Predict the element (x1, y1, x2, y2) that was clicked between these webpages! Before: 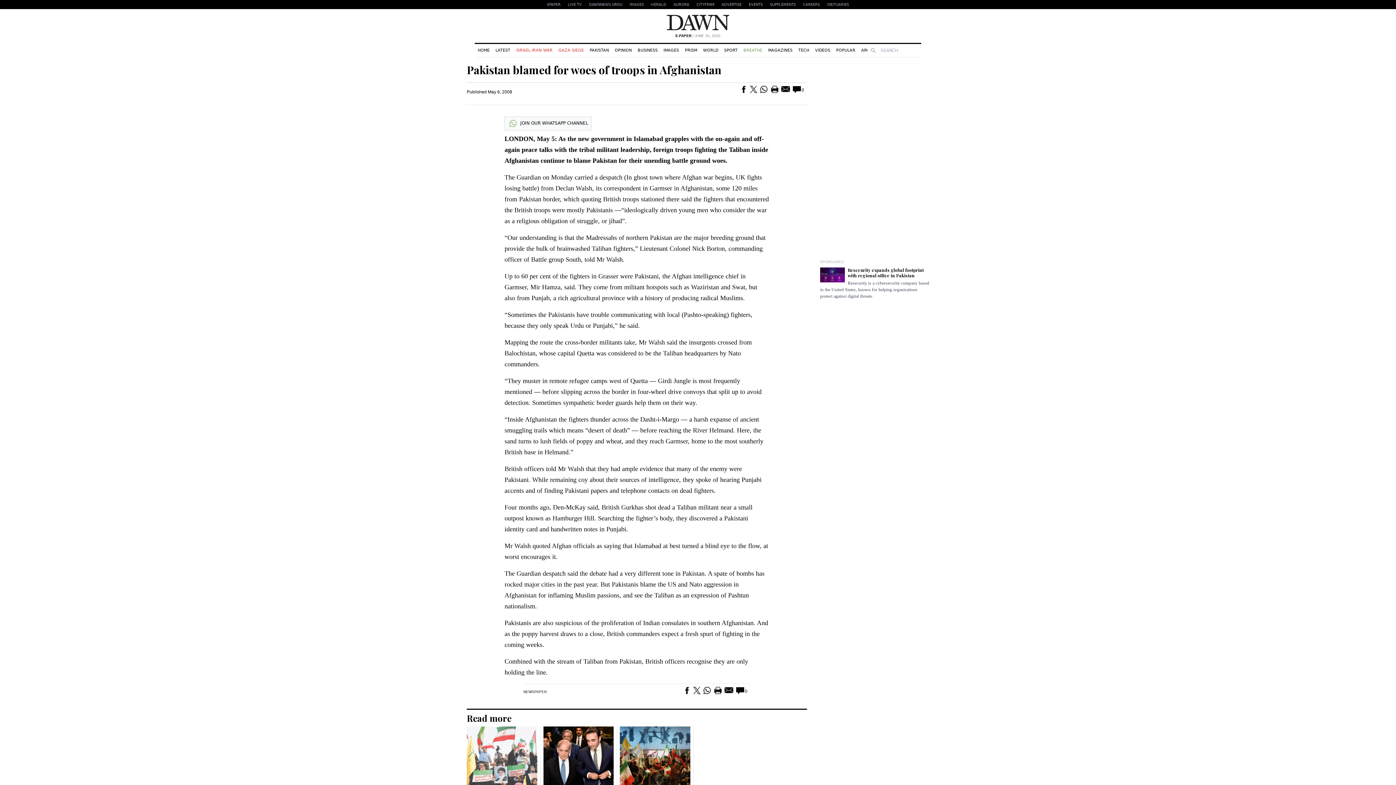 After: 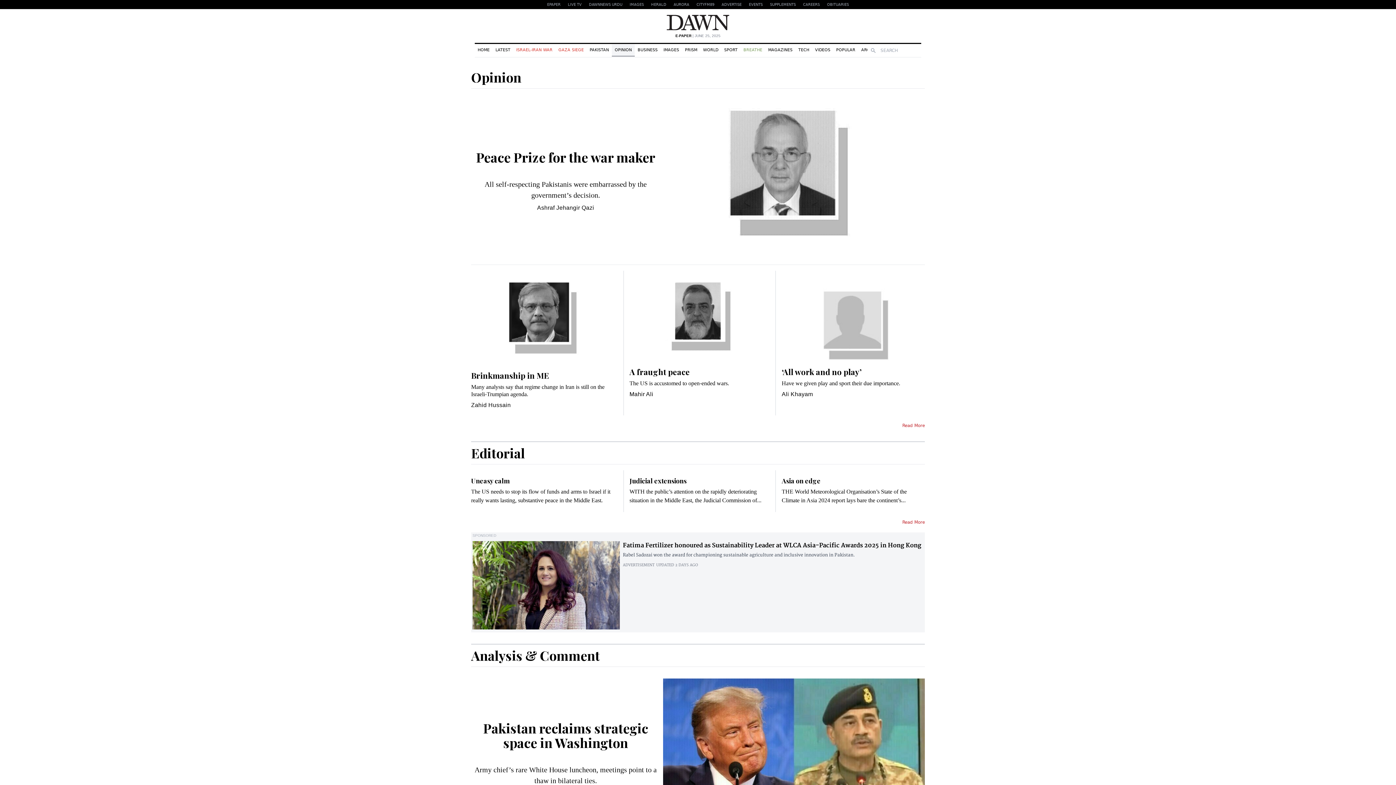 Action: label: OPINION bbox: (612, 44, 634, 56)